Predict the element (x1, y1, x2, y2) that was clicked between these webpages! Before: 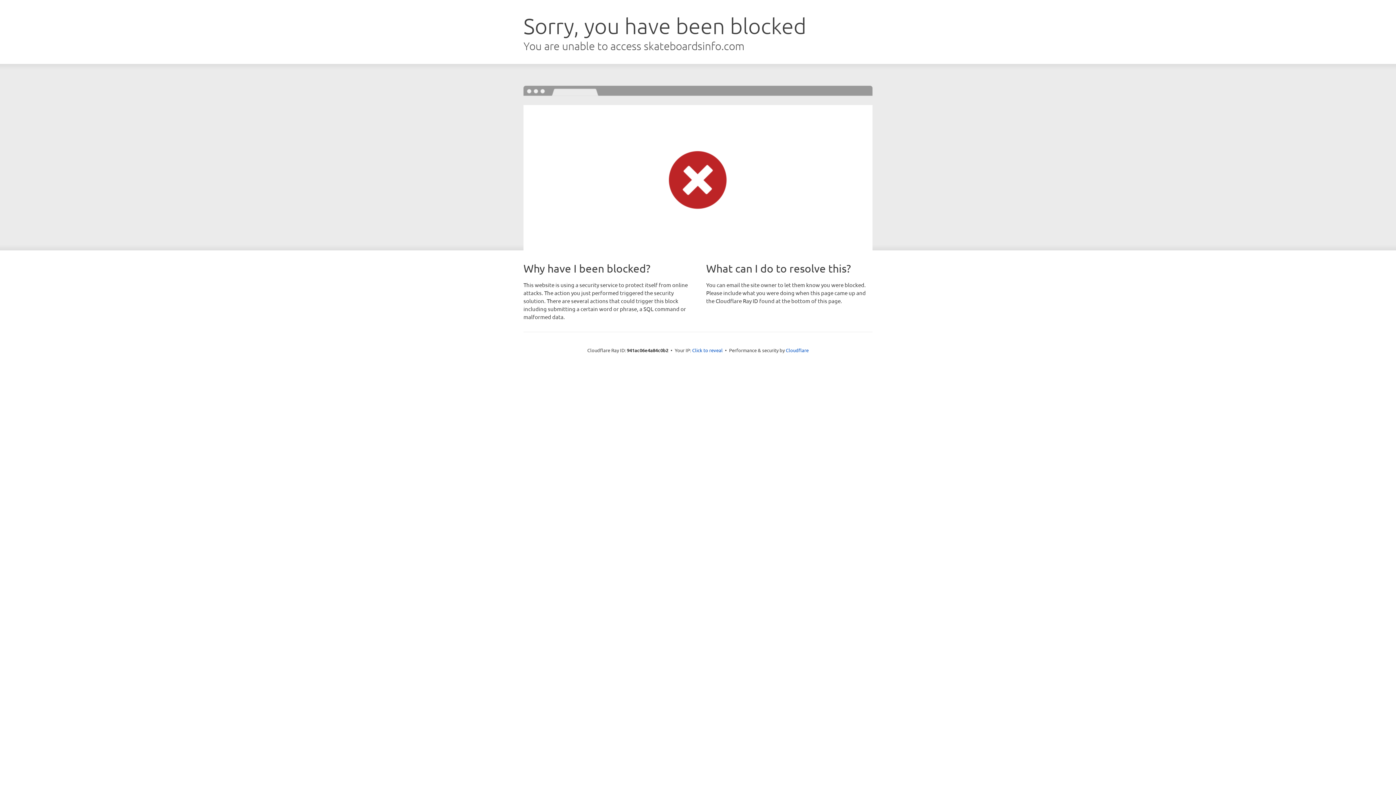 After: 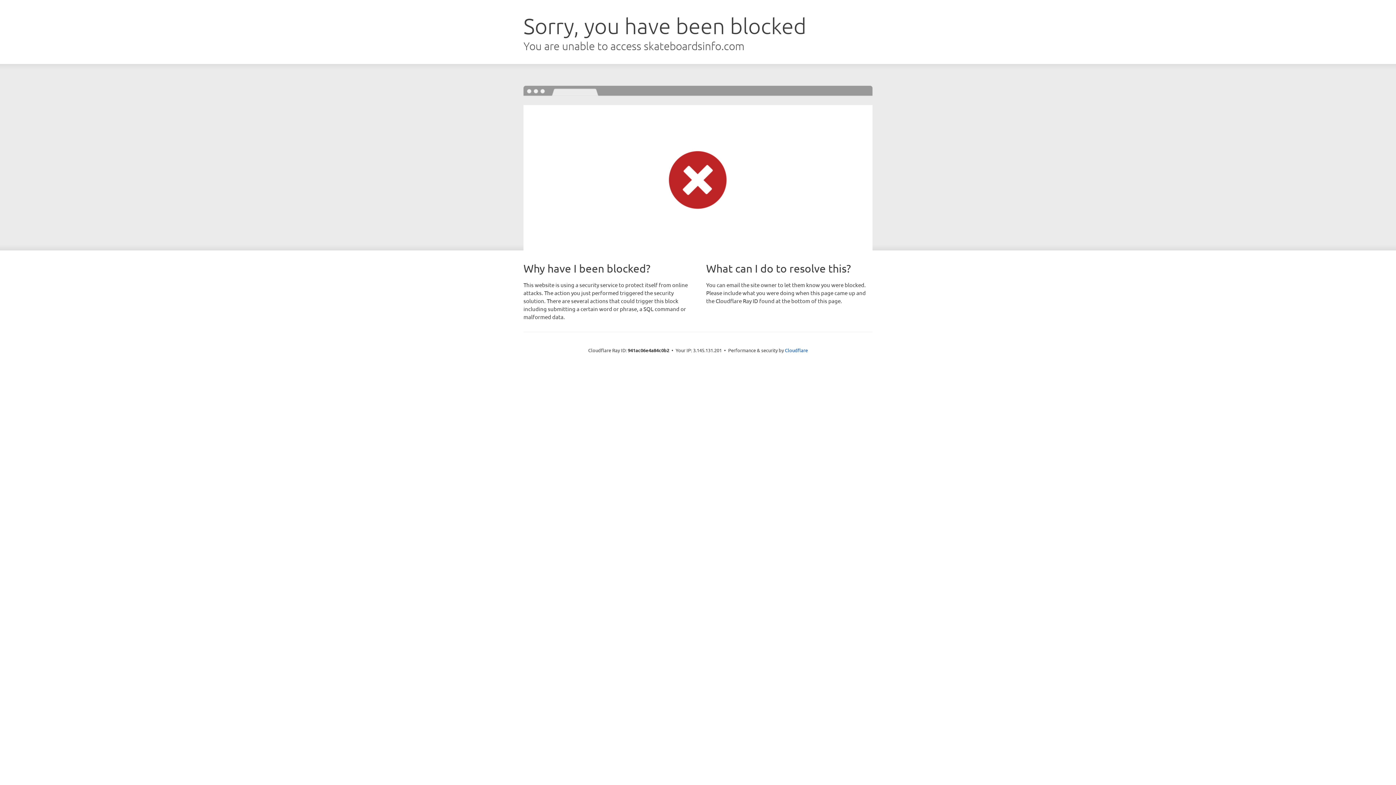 Action: bbox: (692, 346, 722, 353) label: Click to reveal